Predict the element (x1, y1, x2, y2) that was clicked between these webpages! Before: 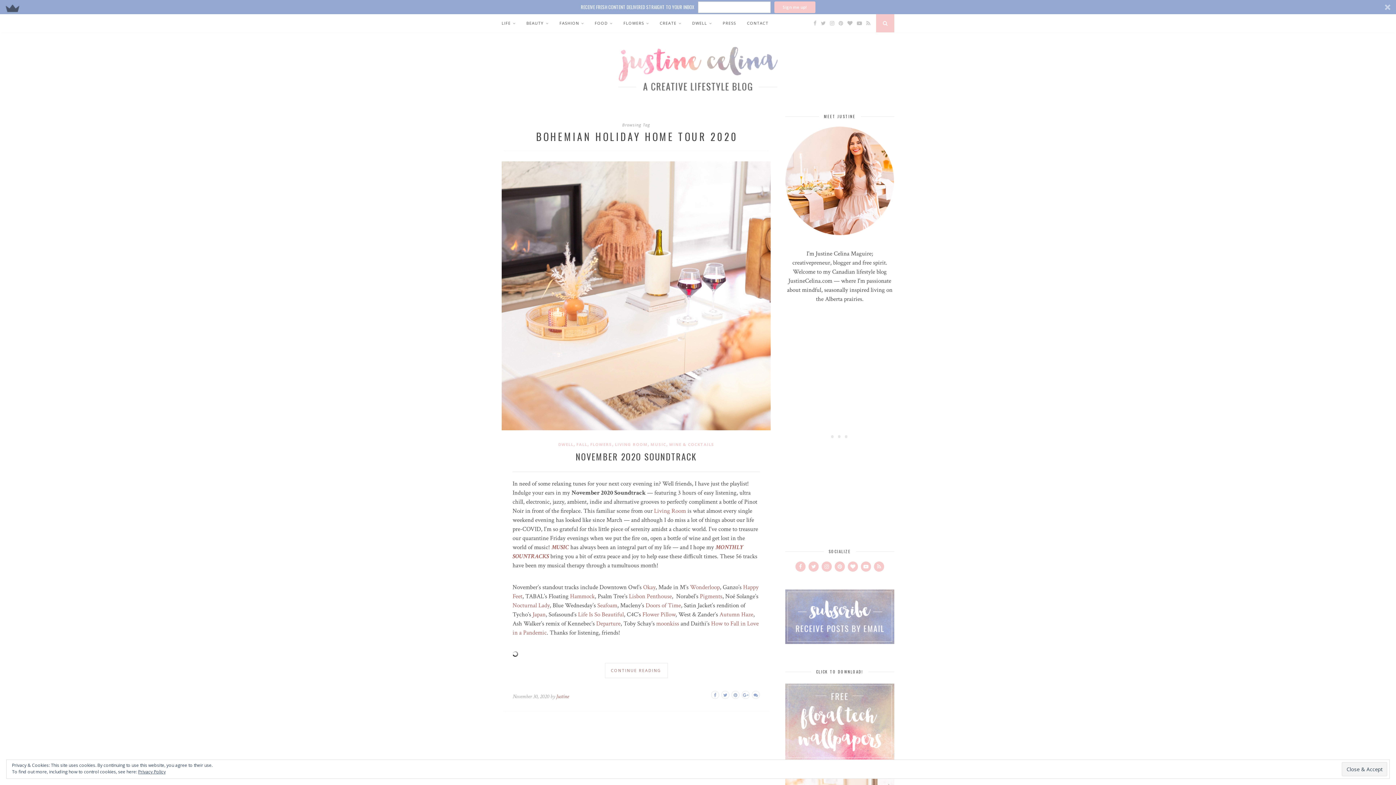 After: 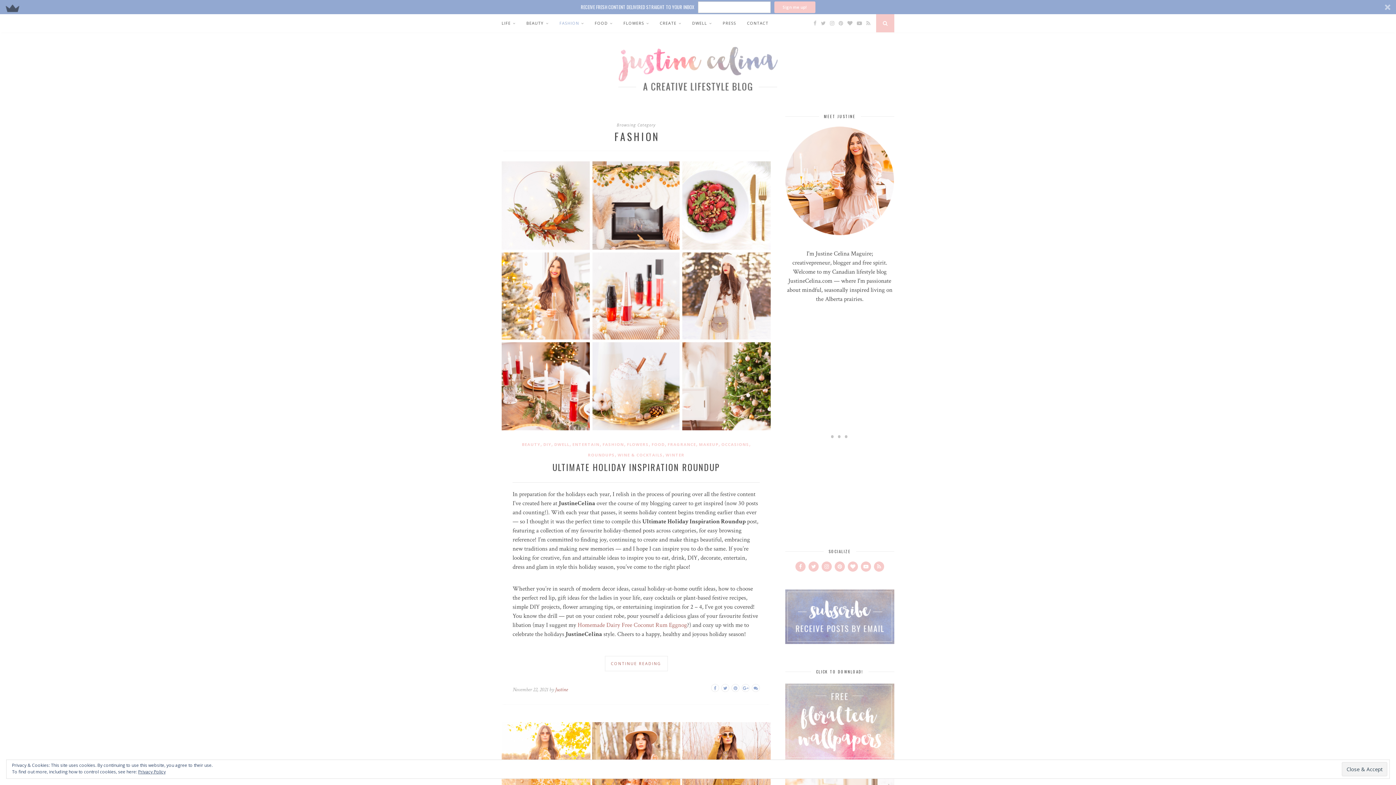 Action: bbox: (559, 0, 584, 18) label: FASHION